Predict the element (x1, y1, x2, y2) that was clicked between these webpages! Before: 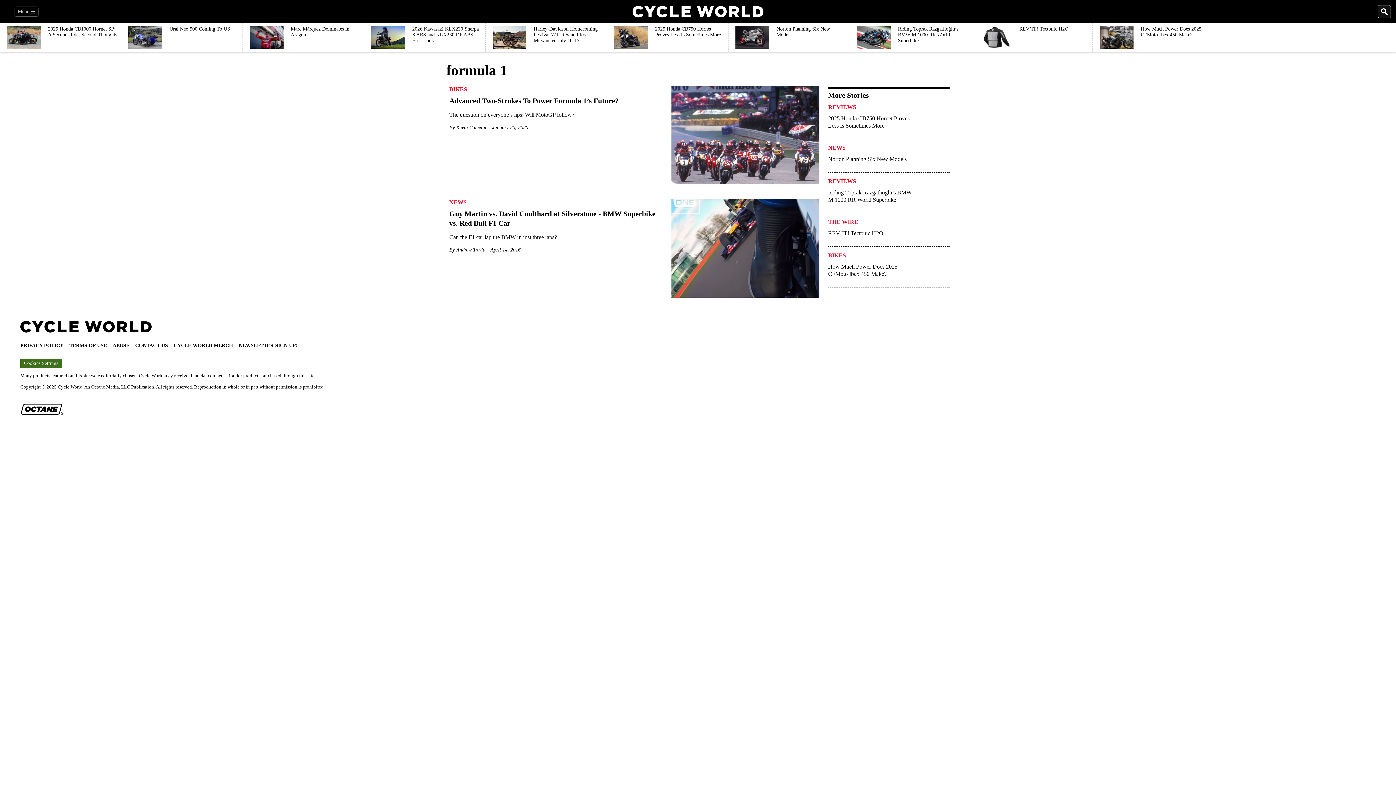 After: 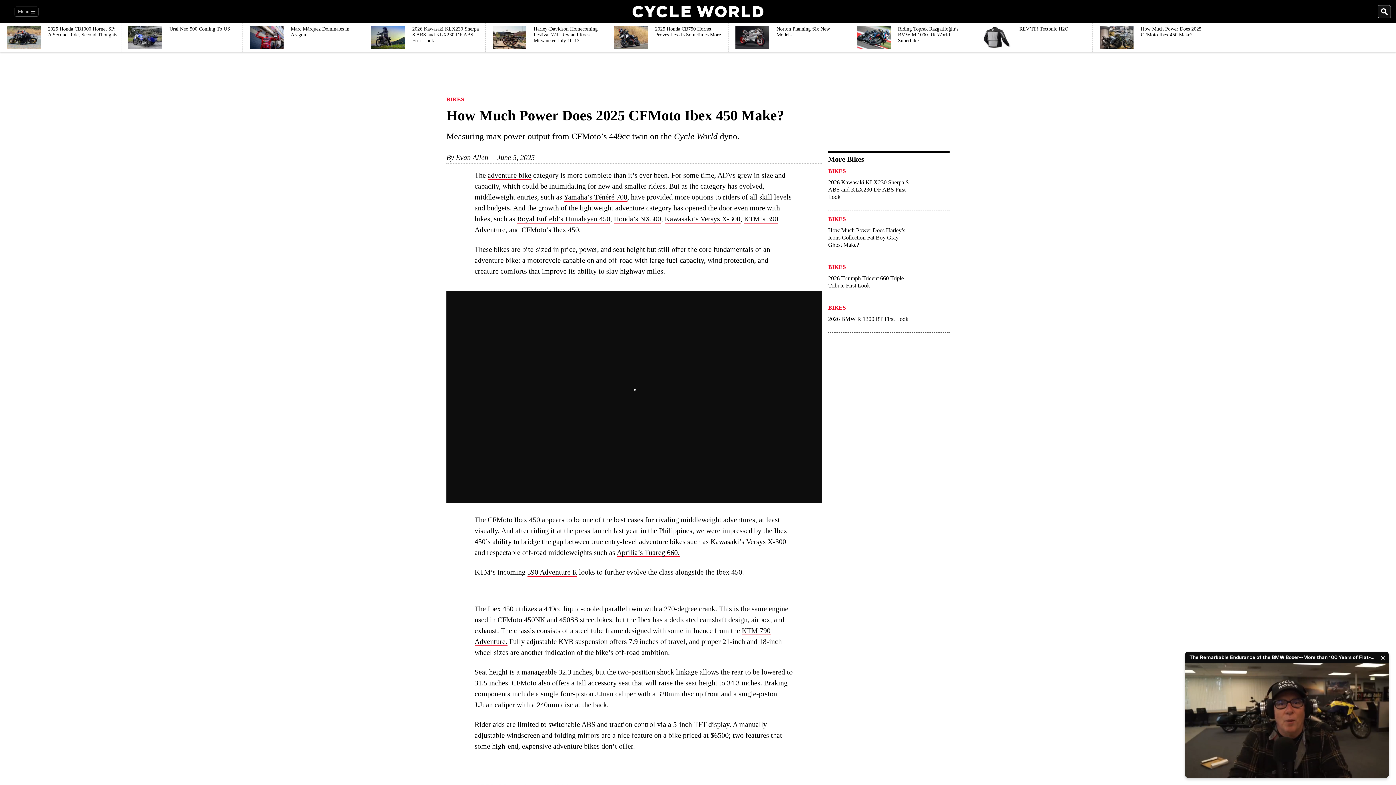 Action: label: How Much Power Does 2025 CFMoto Ibex 450 Make? bbox: (828, 263, 913, 283)